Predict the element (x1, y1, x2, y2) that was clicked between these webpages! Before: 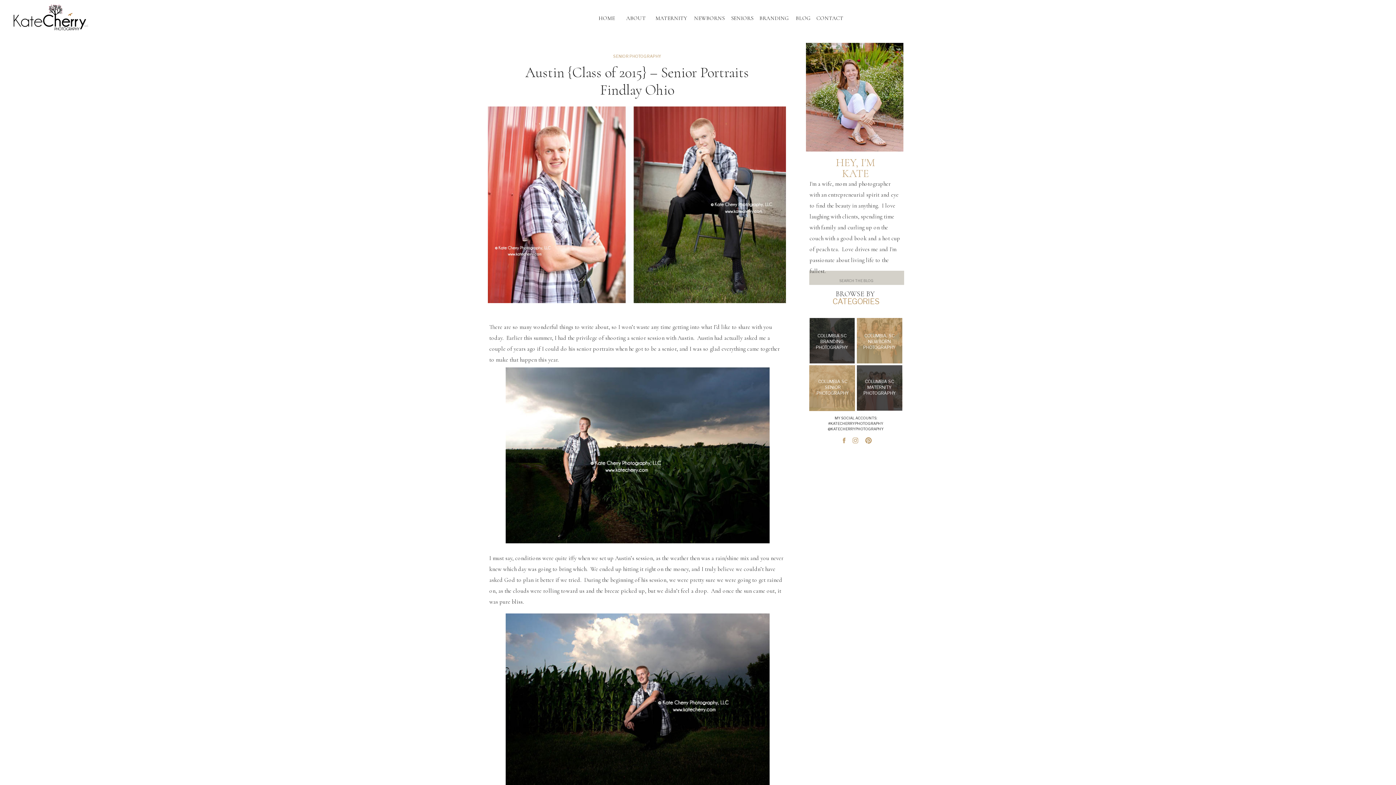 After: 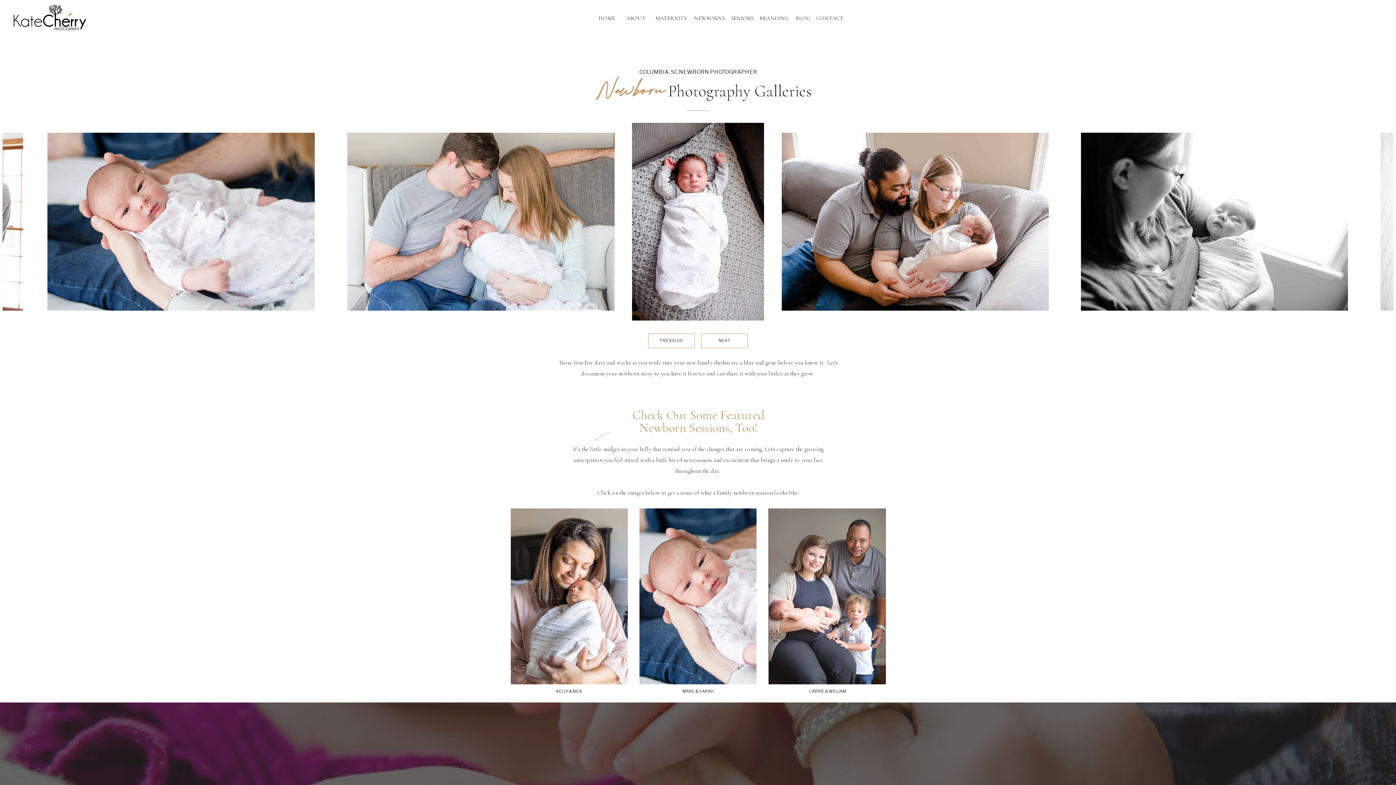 Action: bbox: (694, 15, 724, 21) label: NEWBORNS